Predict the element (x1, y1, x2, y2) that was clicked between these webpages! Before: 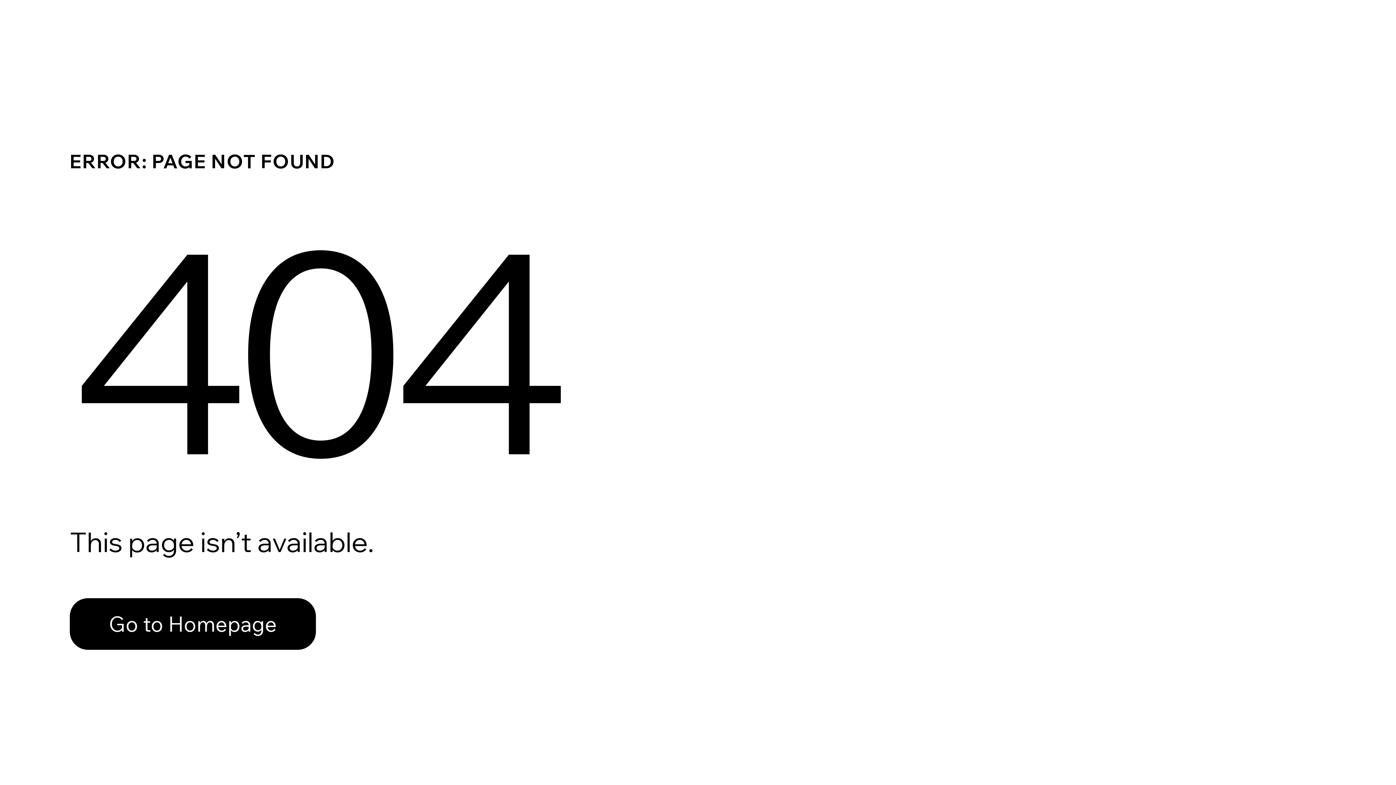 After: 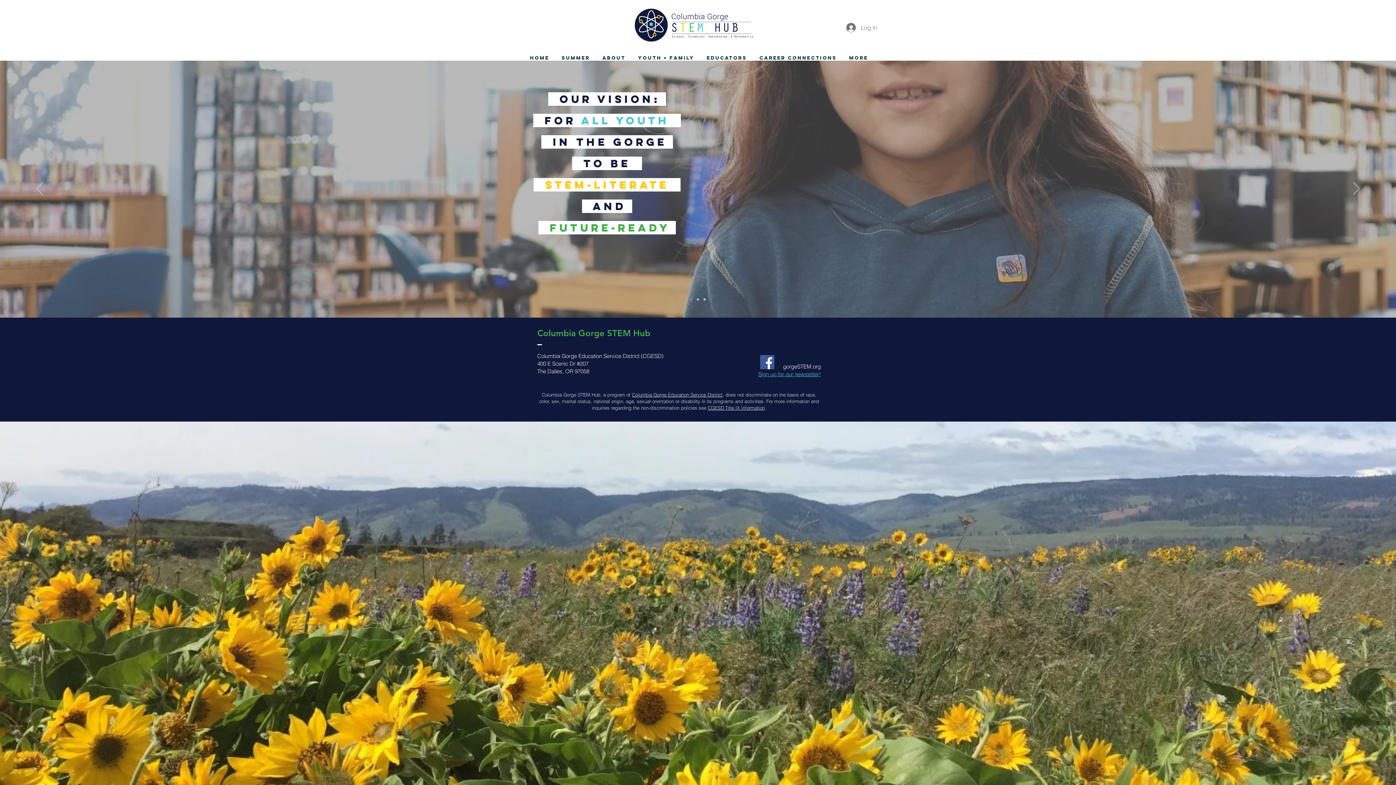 Action: bbox: (69, 582, 768, 659) label: Go to Homepage